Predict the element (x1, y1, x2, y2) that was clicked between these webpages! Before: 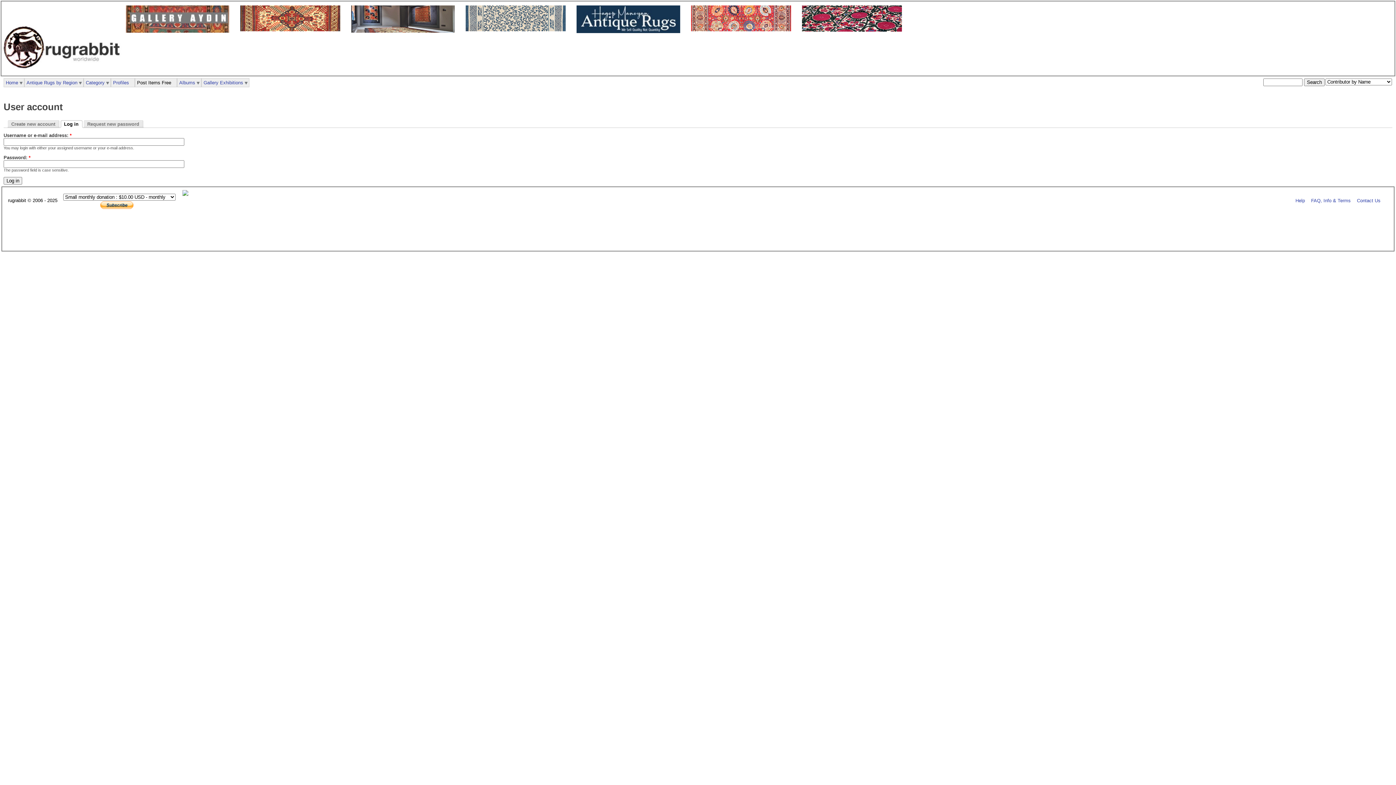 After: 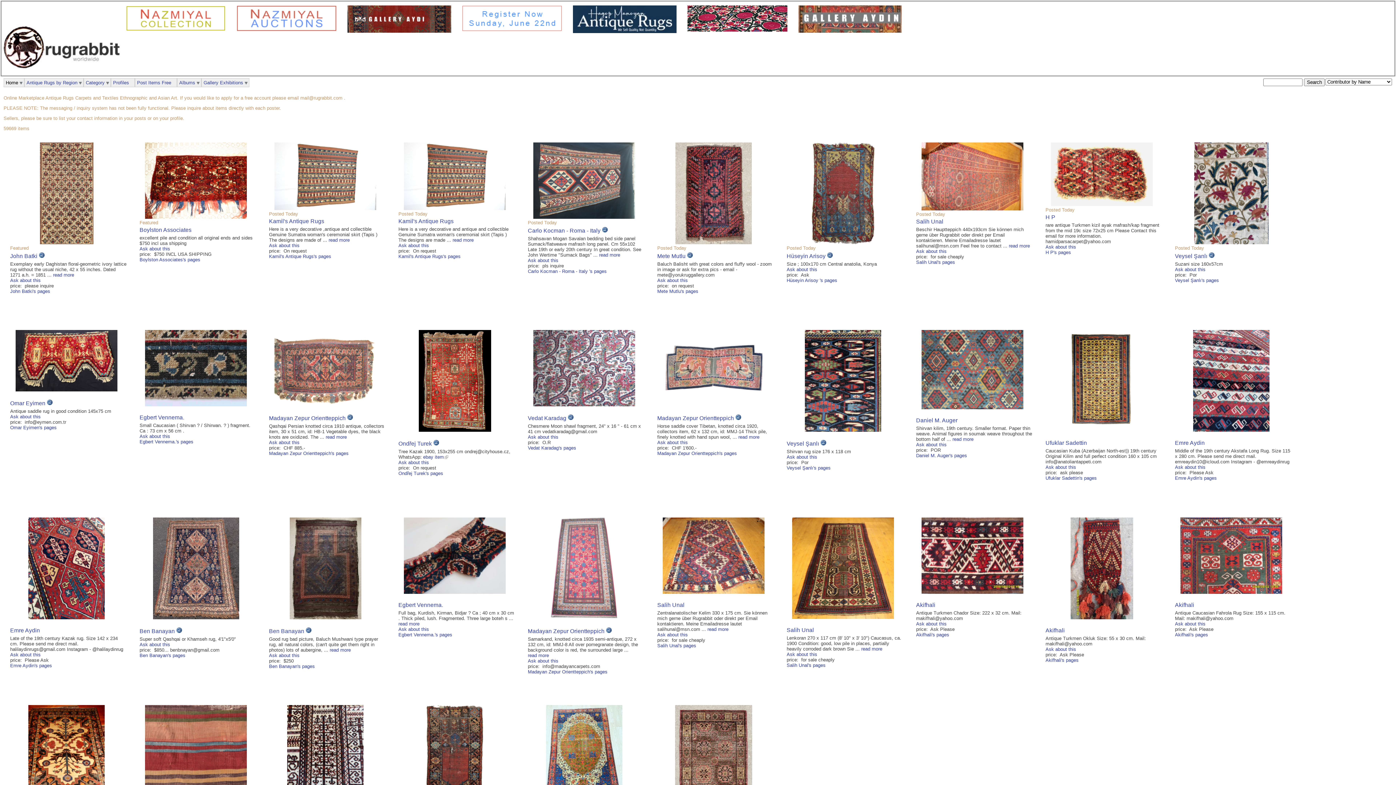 Action: bbox: (1, 69, 125, 74)